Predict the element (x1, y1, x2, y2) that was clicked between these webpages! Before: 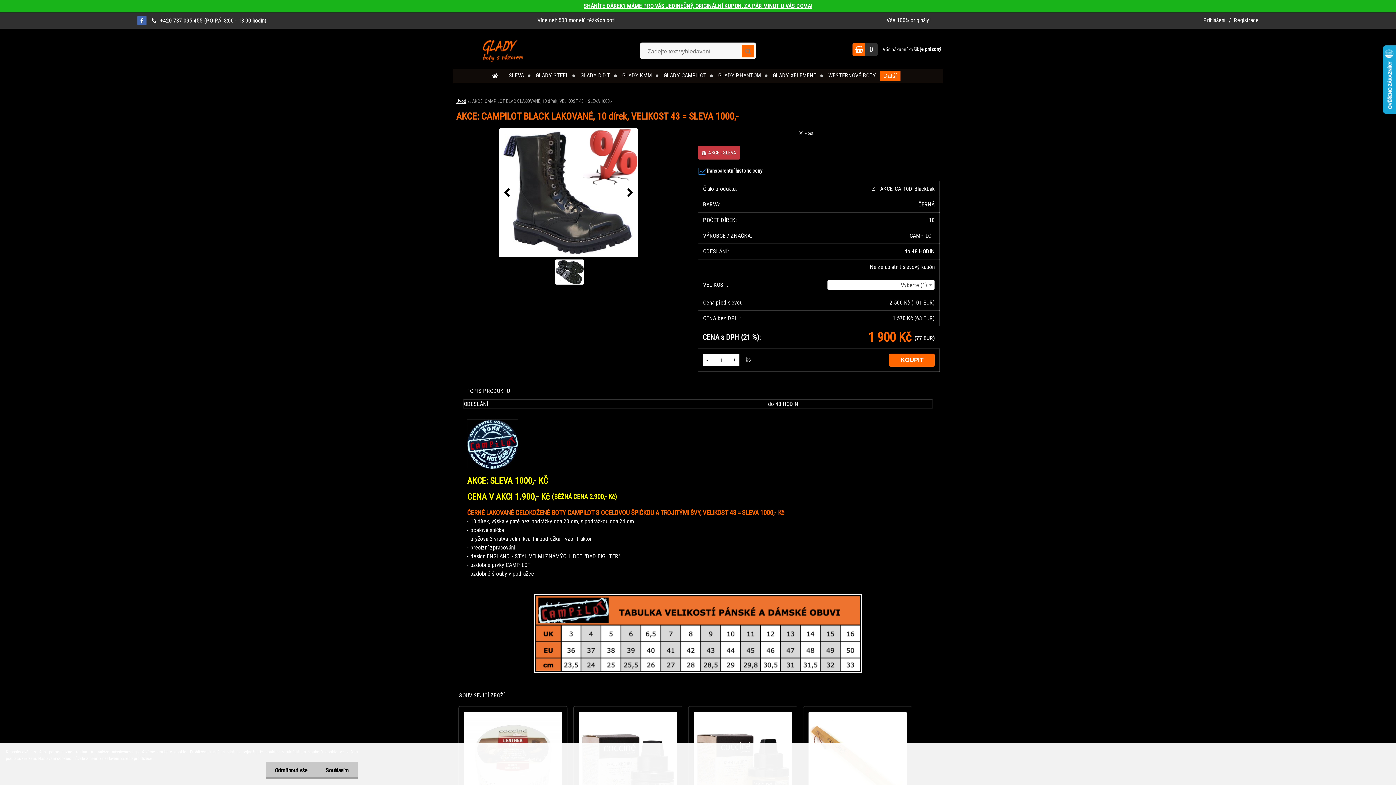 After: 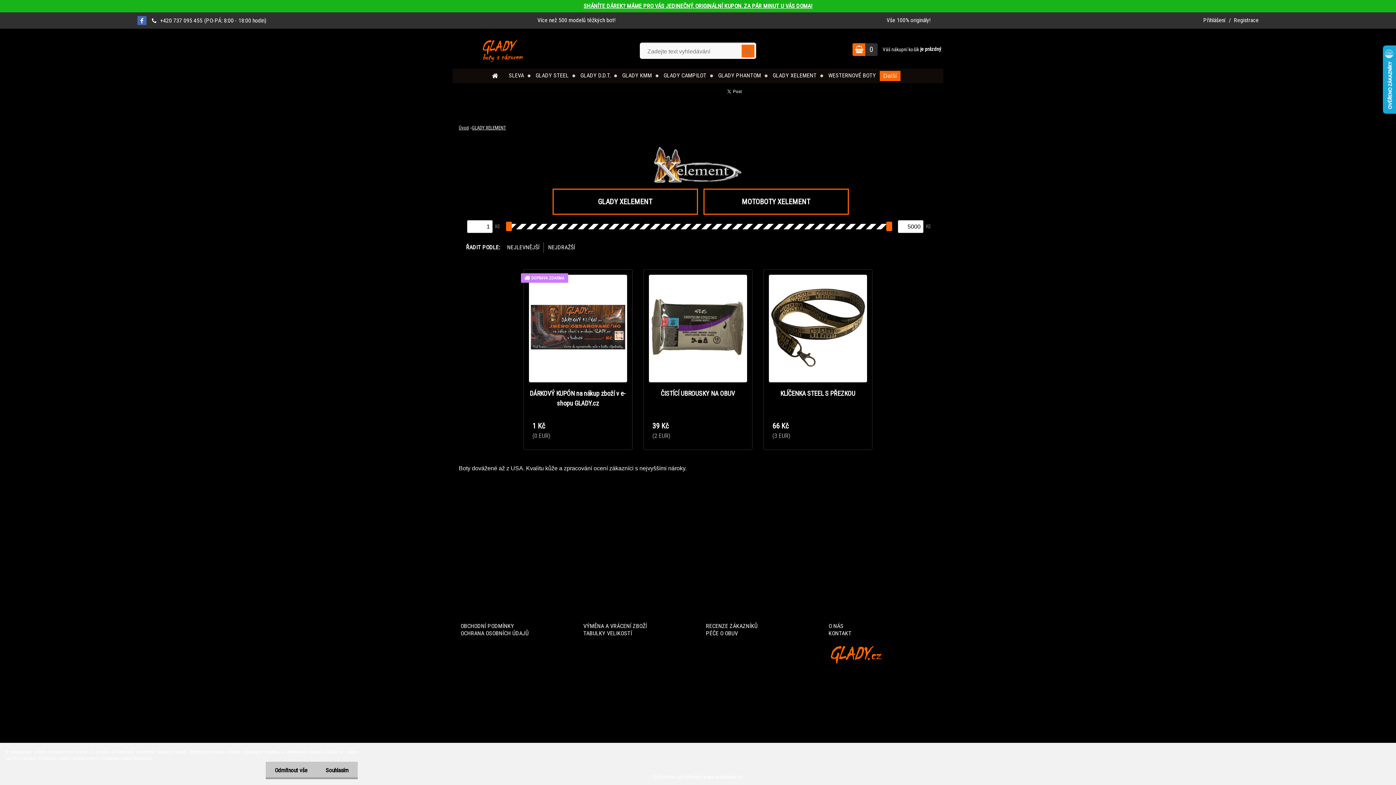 Action: bbox: (772, 68, 827, 83) label: GLADY XELEMENT